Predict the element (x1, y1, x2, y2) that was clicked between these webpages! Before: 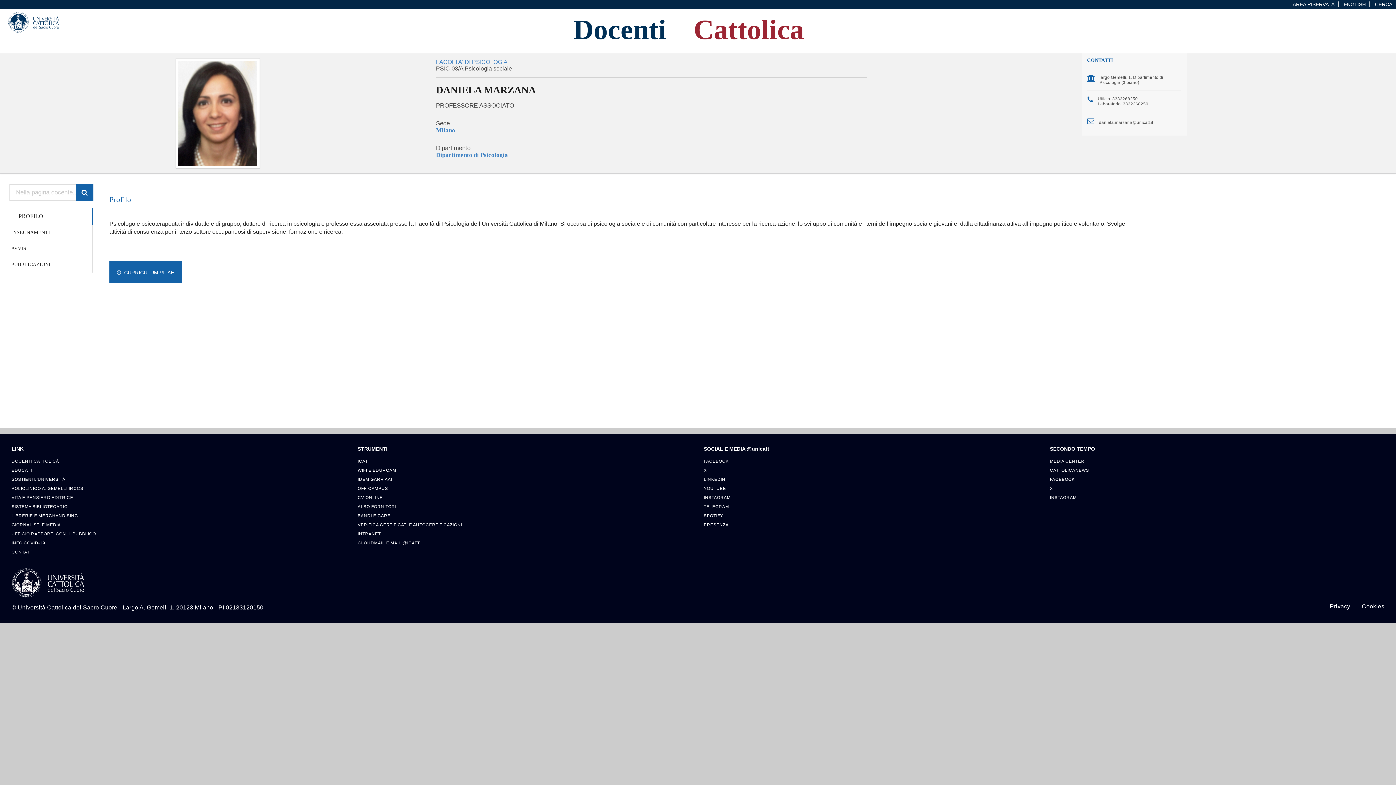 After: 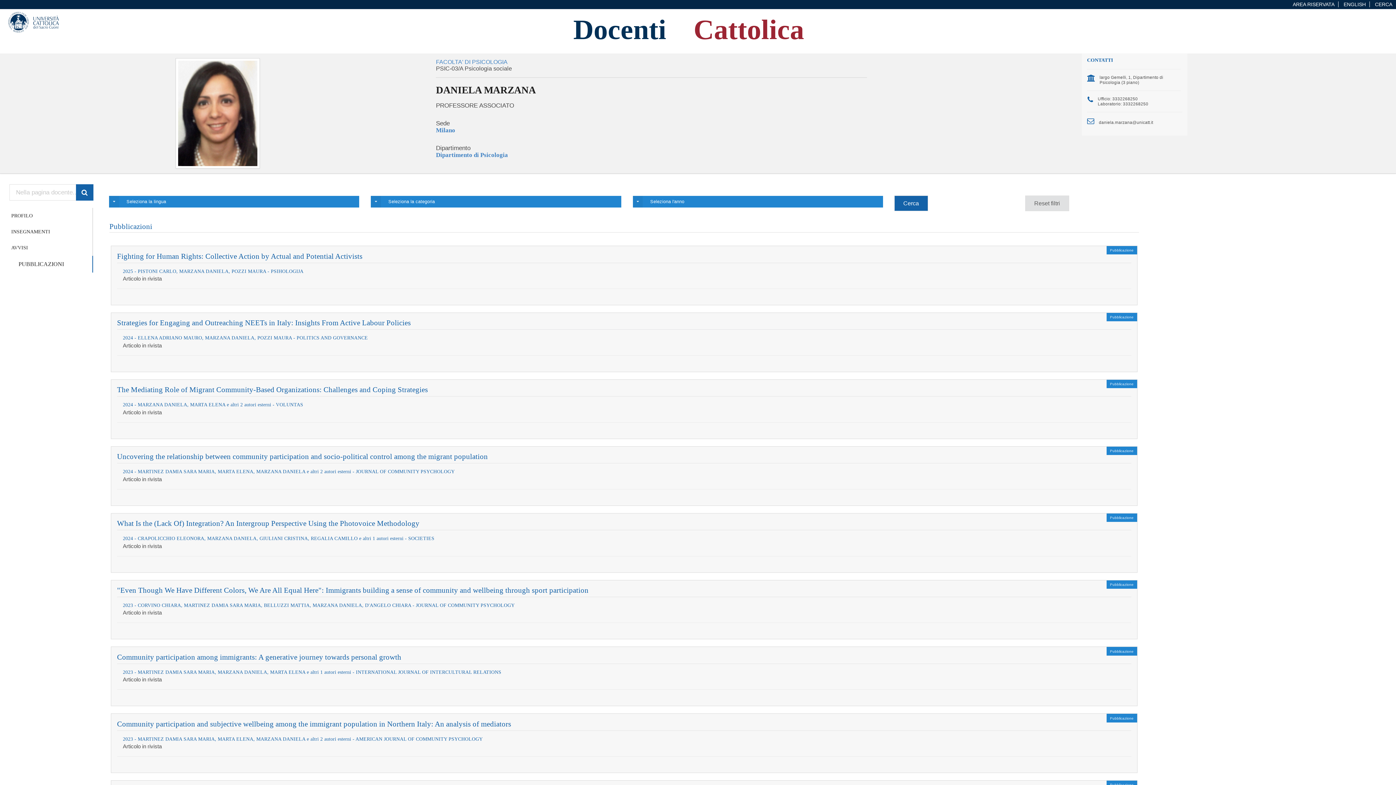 Action: bbox: (5, 256, 93, 272) label: PUBBLICAZIONI